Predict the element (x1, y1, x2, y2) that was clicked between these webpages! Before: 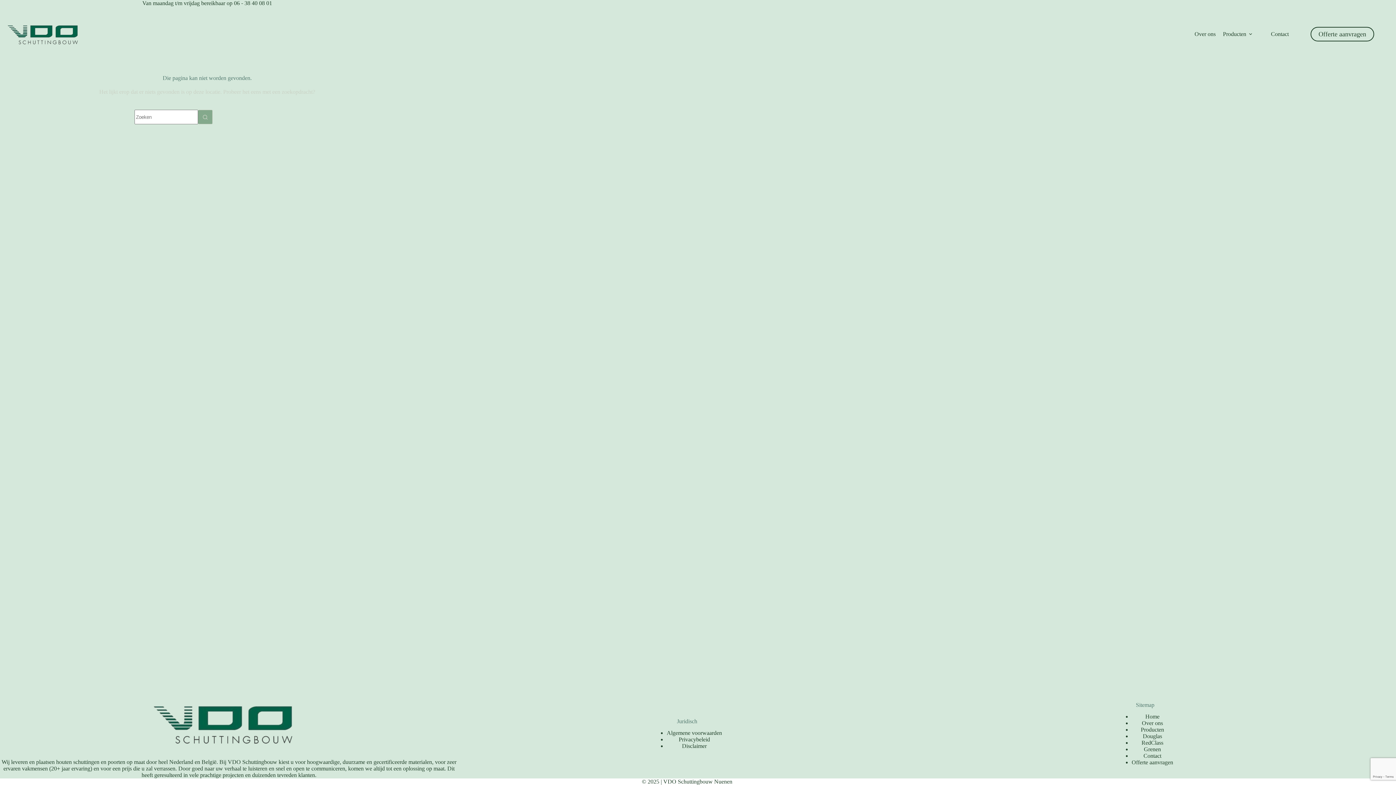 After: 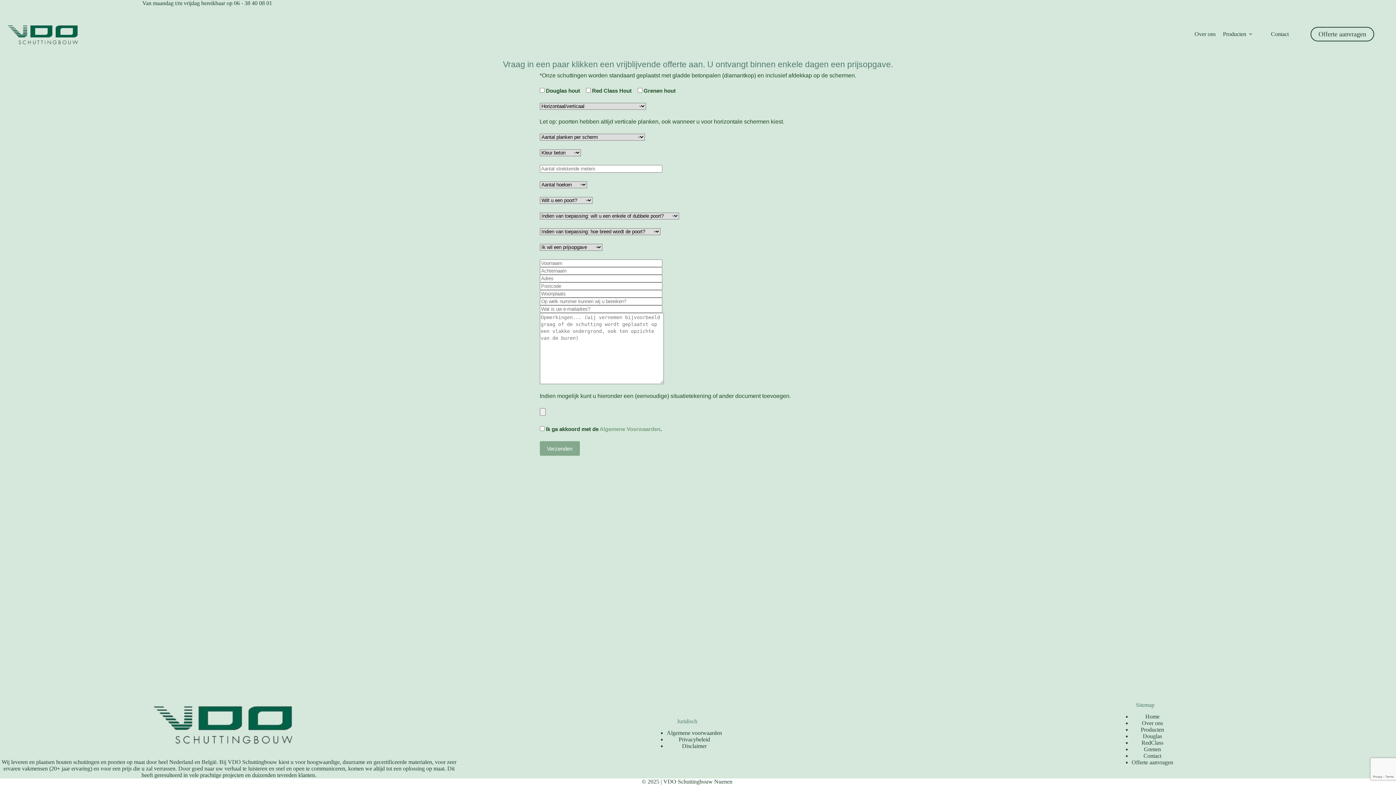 Action: bbox: (1310, 26, 1374, 41) label: Offerte aanvragen